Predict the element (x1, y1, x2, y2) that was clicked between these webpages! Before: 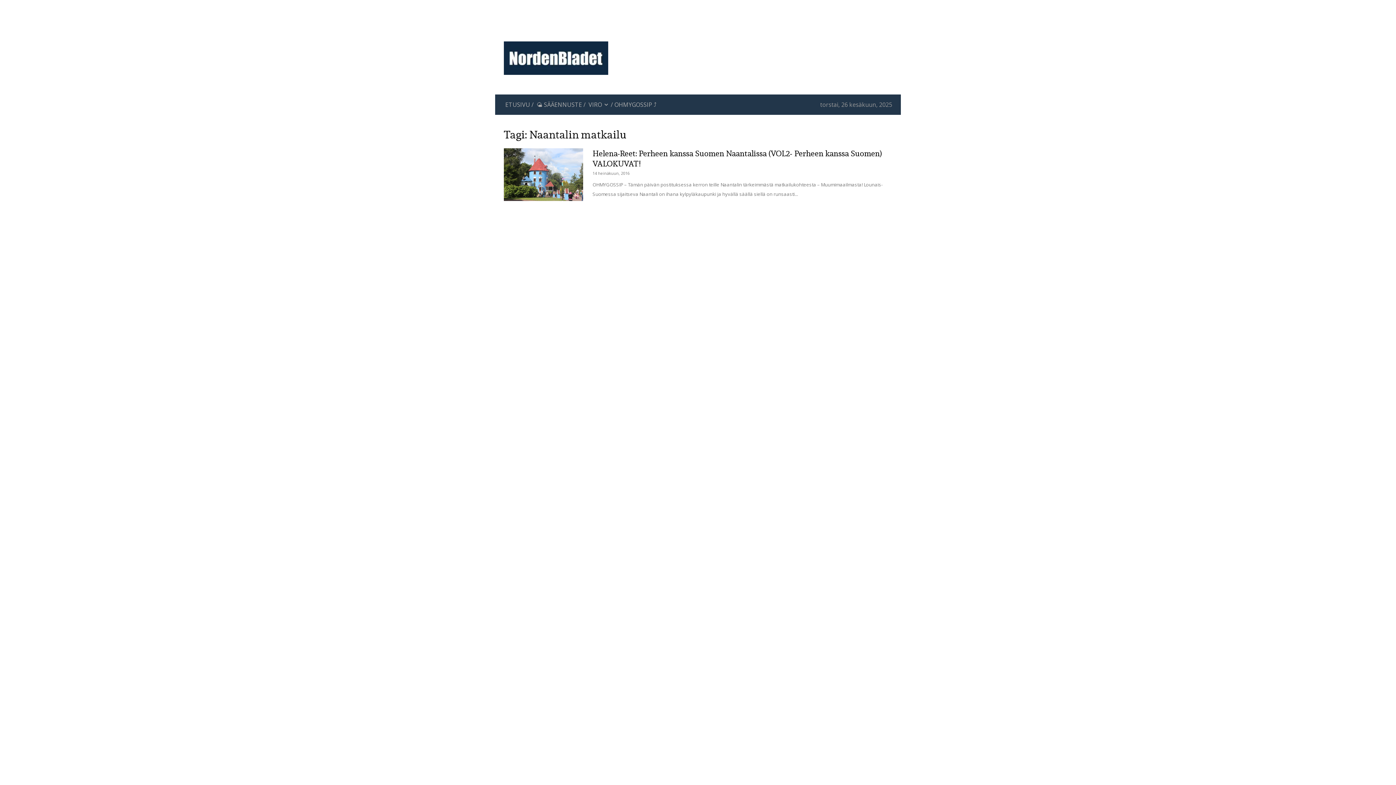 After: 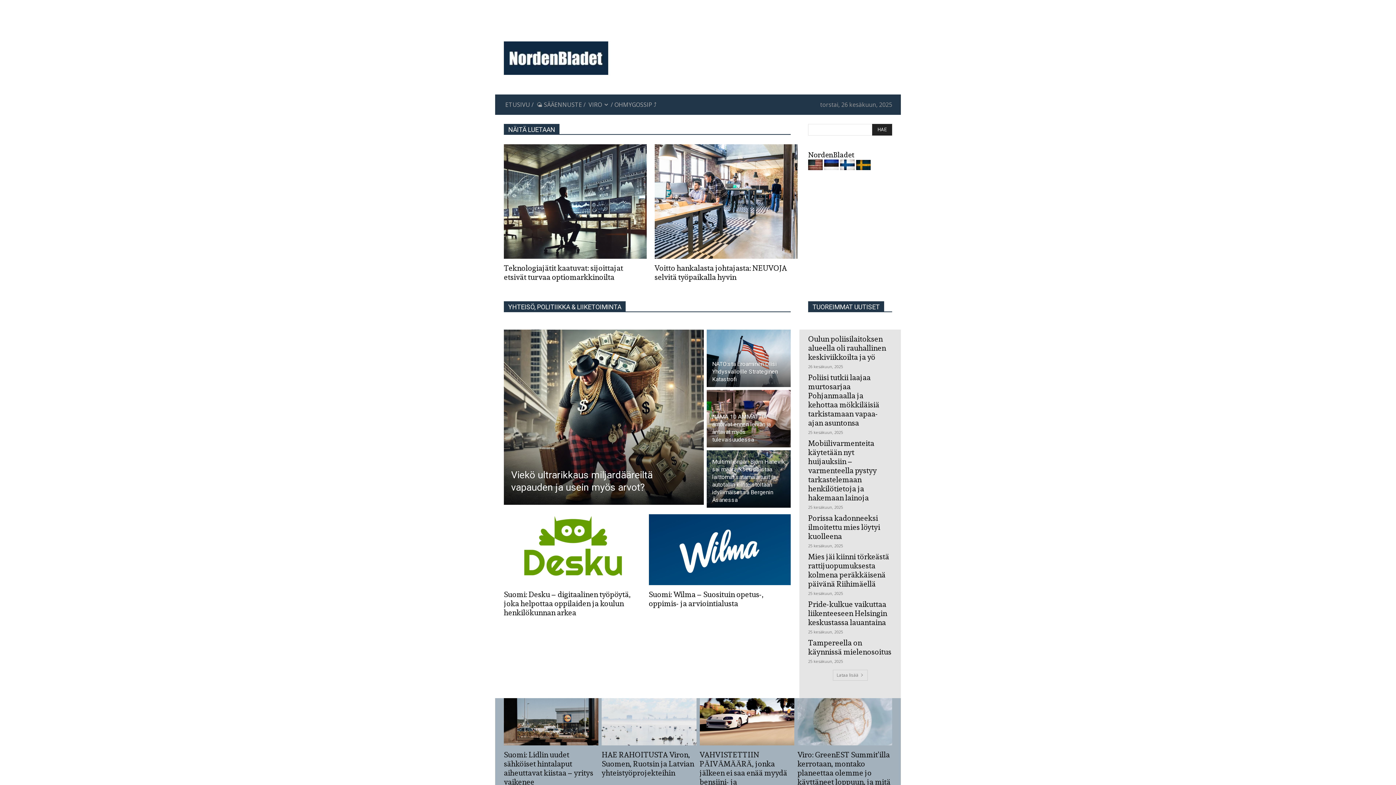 Action: bbox: (504, 41, 608, 74)